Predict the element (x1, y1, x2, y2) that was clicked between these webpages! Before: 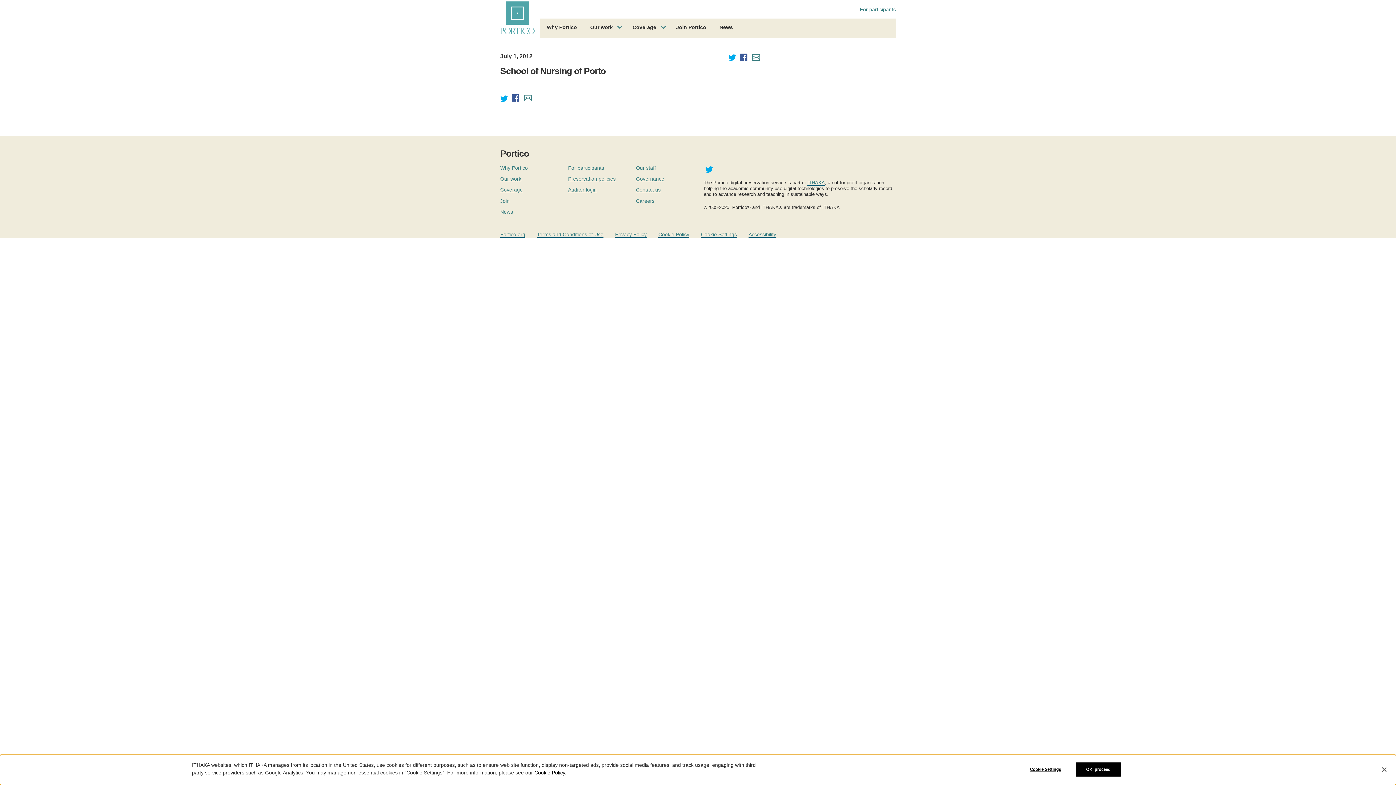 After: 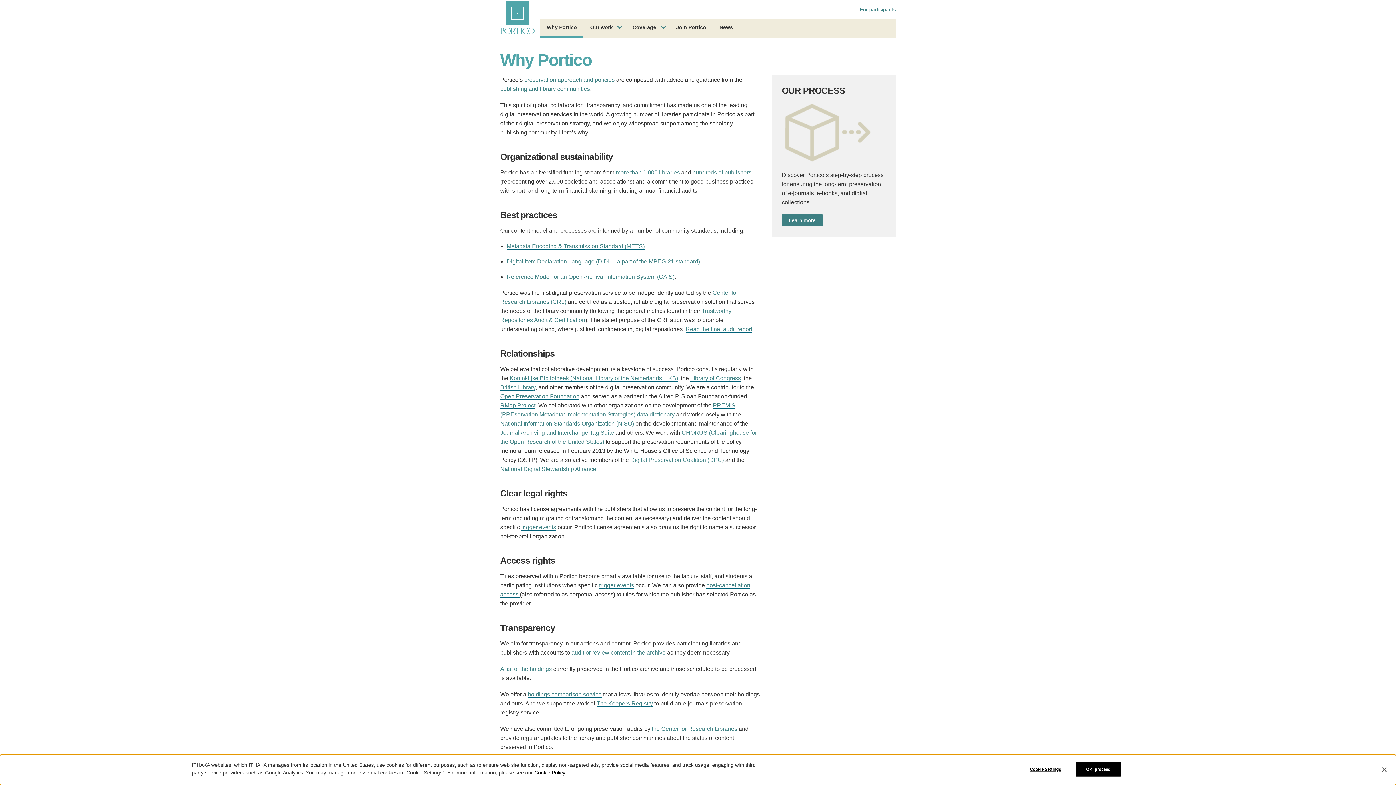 Action: label: Why Portico bbox: (540, 18, 583, 37)